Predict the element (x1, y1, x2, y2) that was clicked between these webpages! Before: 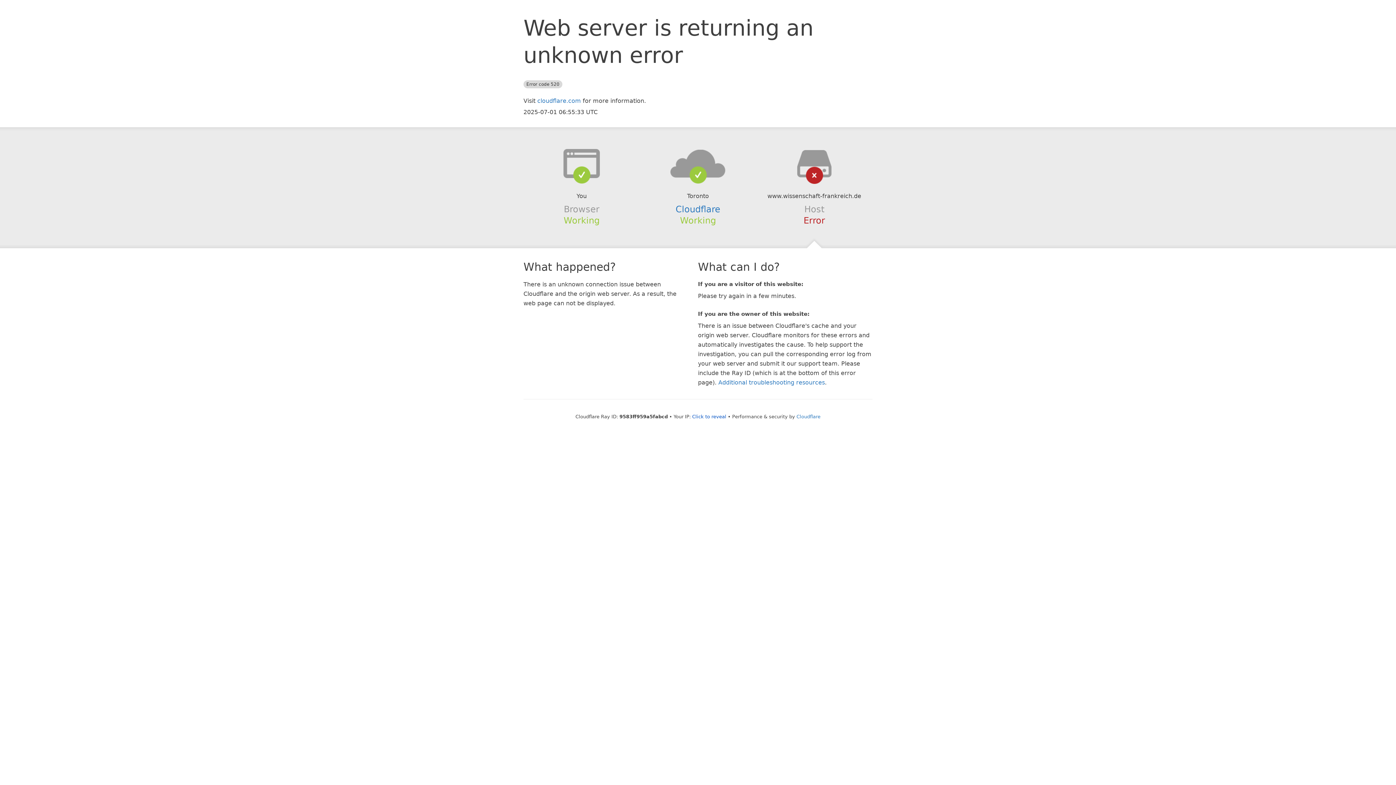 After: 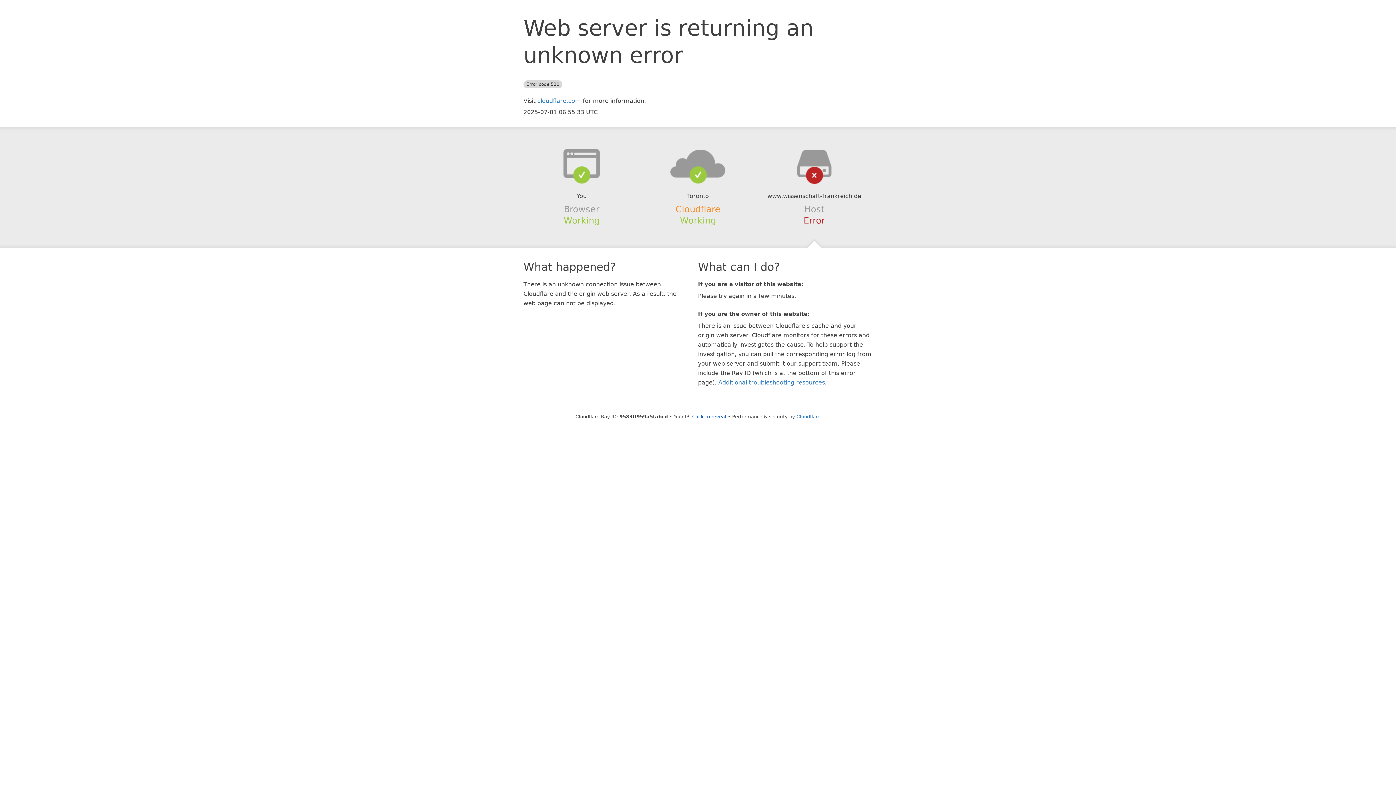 Action: label: Cloudflare bbox: (675, 204, 720, 214)